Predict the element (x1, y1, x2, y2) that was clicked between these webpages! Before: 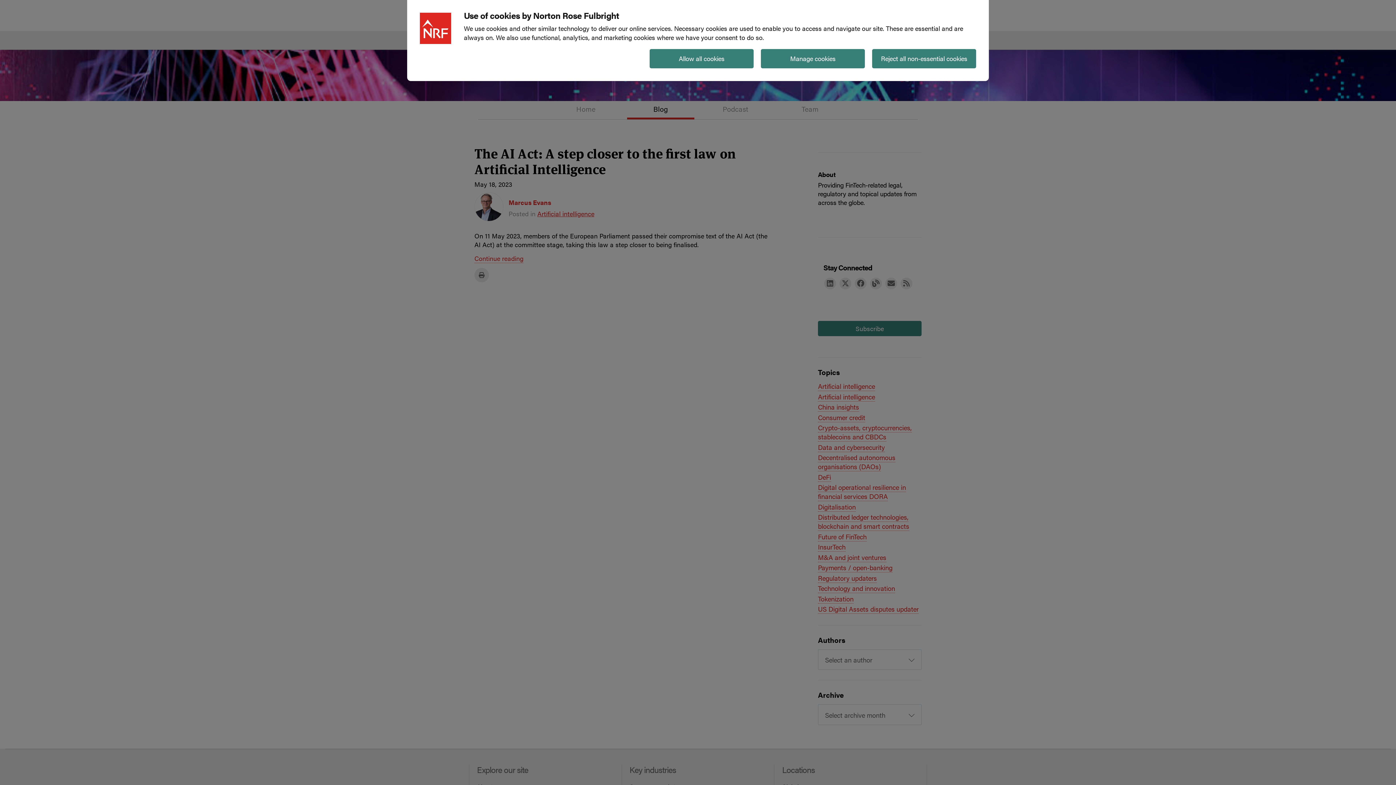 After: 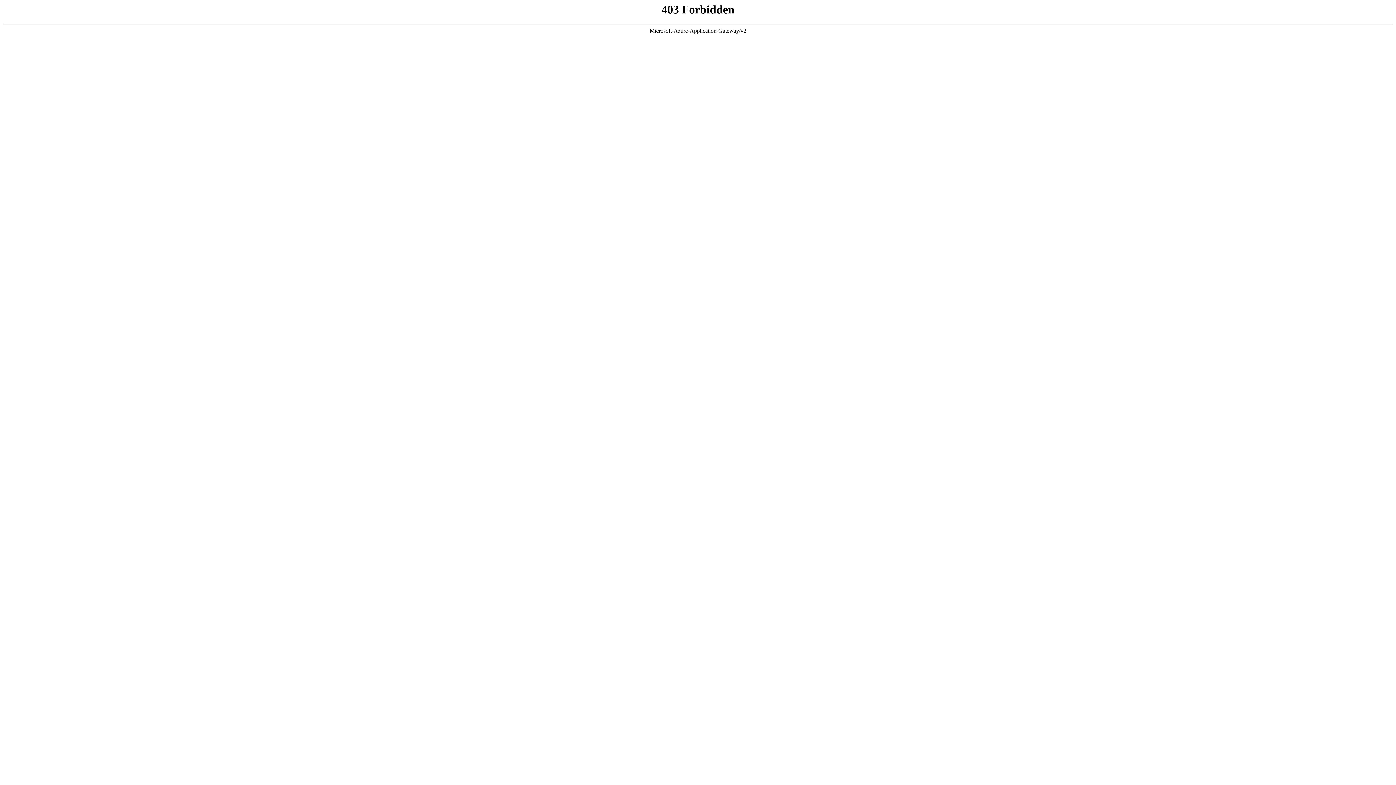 Action: bbox: (649, 49, 753, 68) label: Allow all cookies